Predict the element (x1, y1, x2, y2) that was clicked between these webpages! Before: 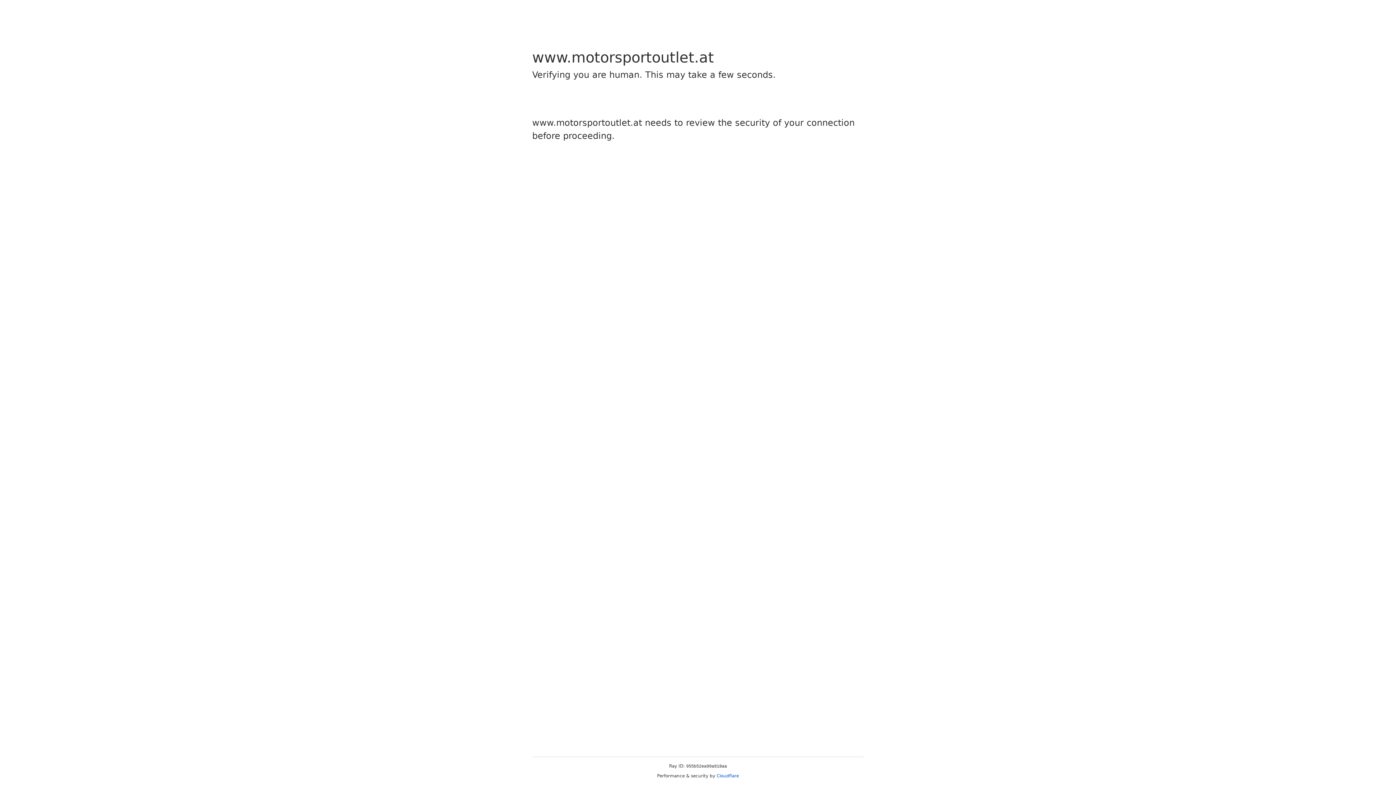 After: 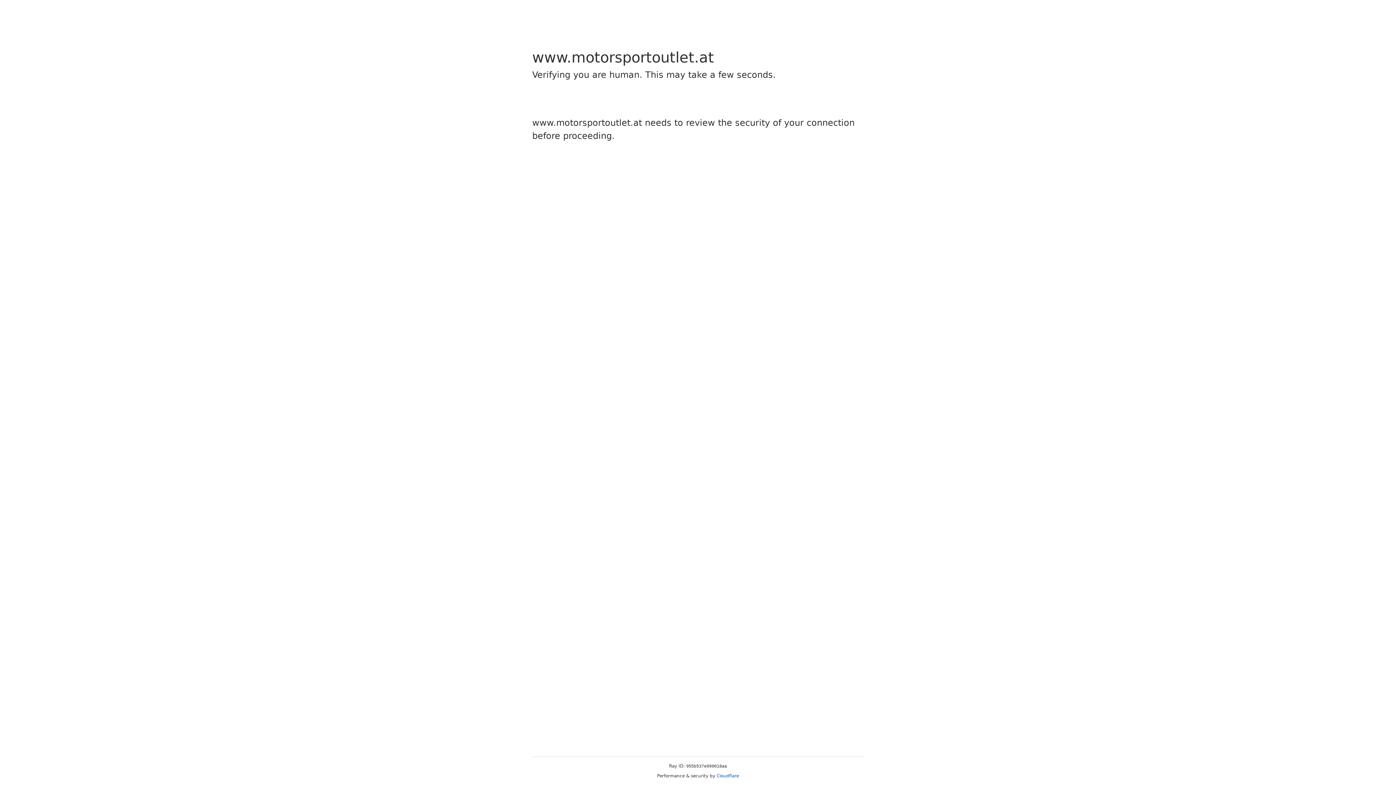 Action: label: Cloudflare bbox: (716, 773, 739, 778)